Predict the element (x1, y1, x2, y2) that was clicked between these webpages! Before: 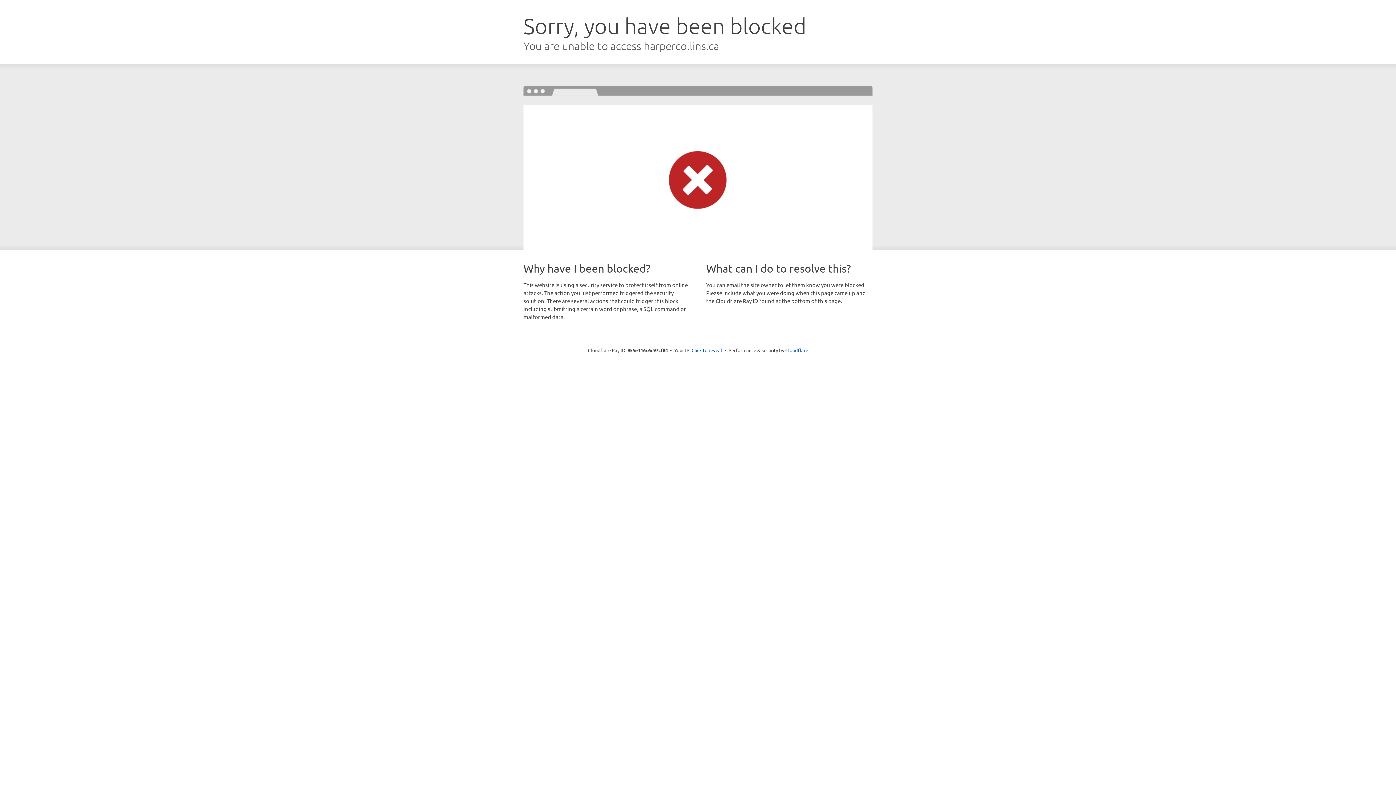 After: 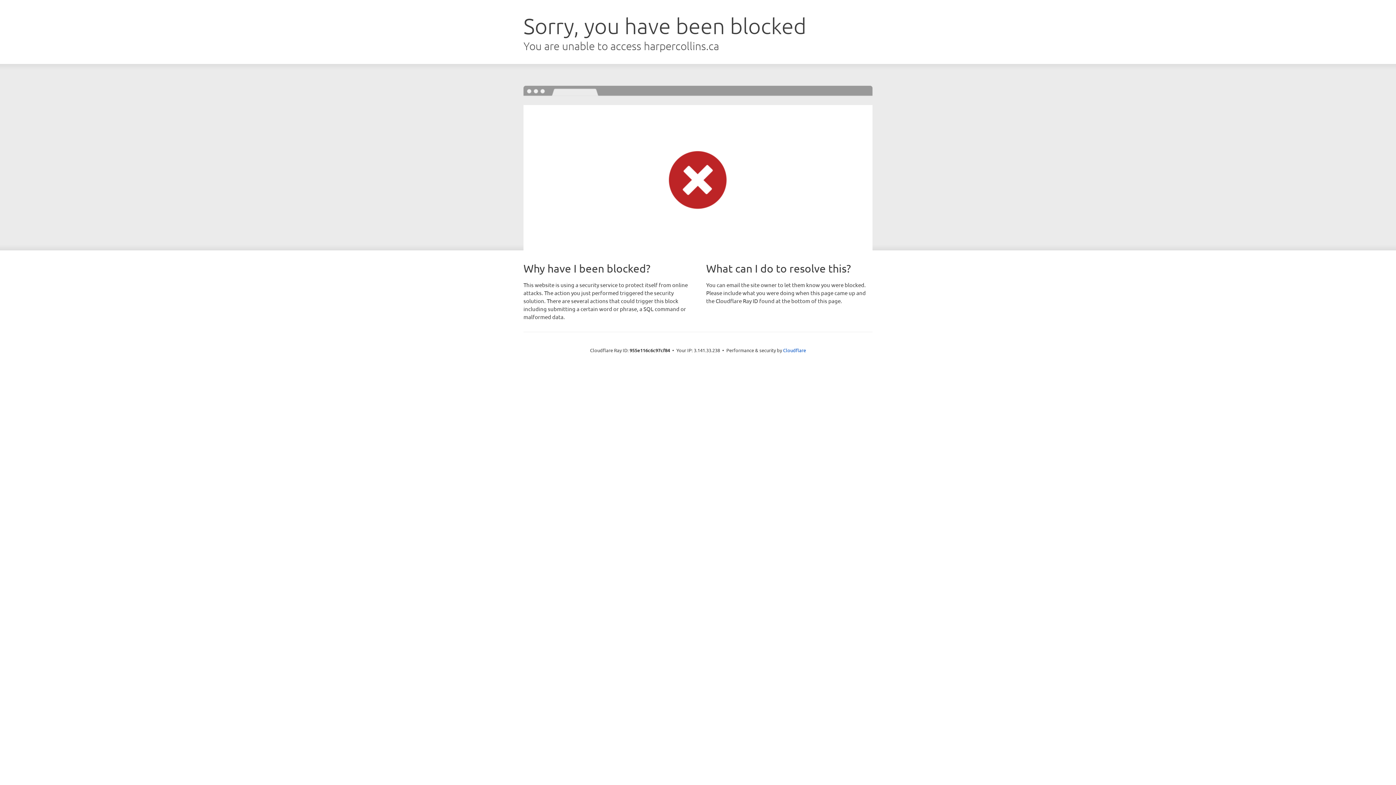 Action: label: Click to reveal bbox: (691, 346, 722, 353)